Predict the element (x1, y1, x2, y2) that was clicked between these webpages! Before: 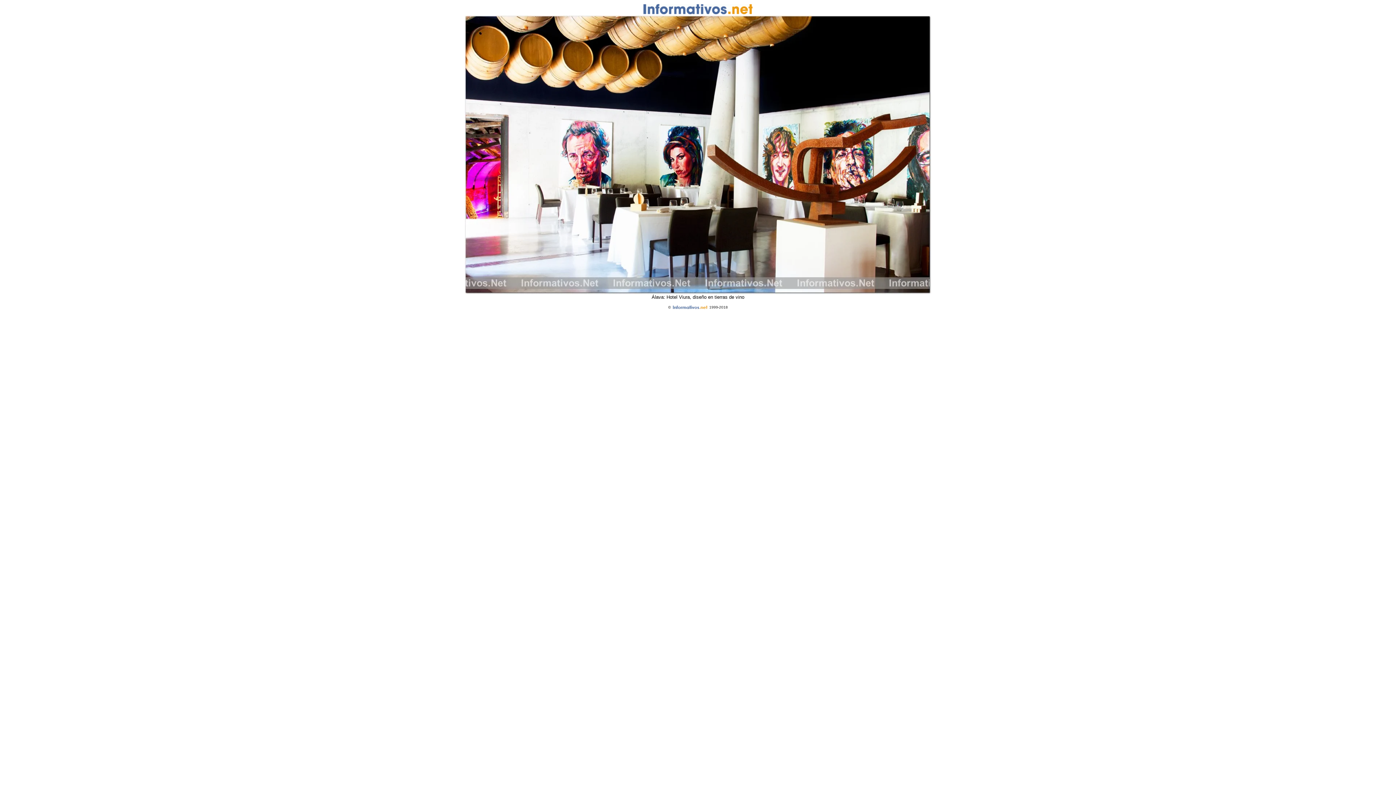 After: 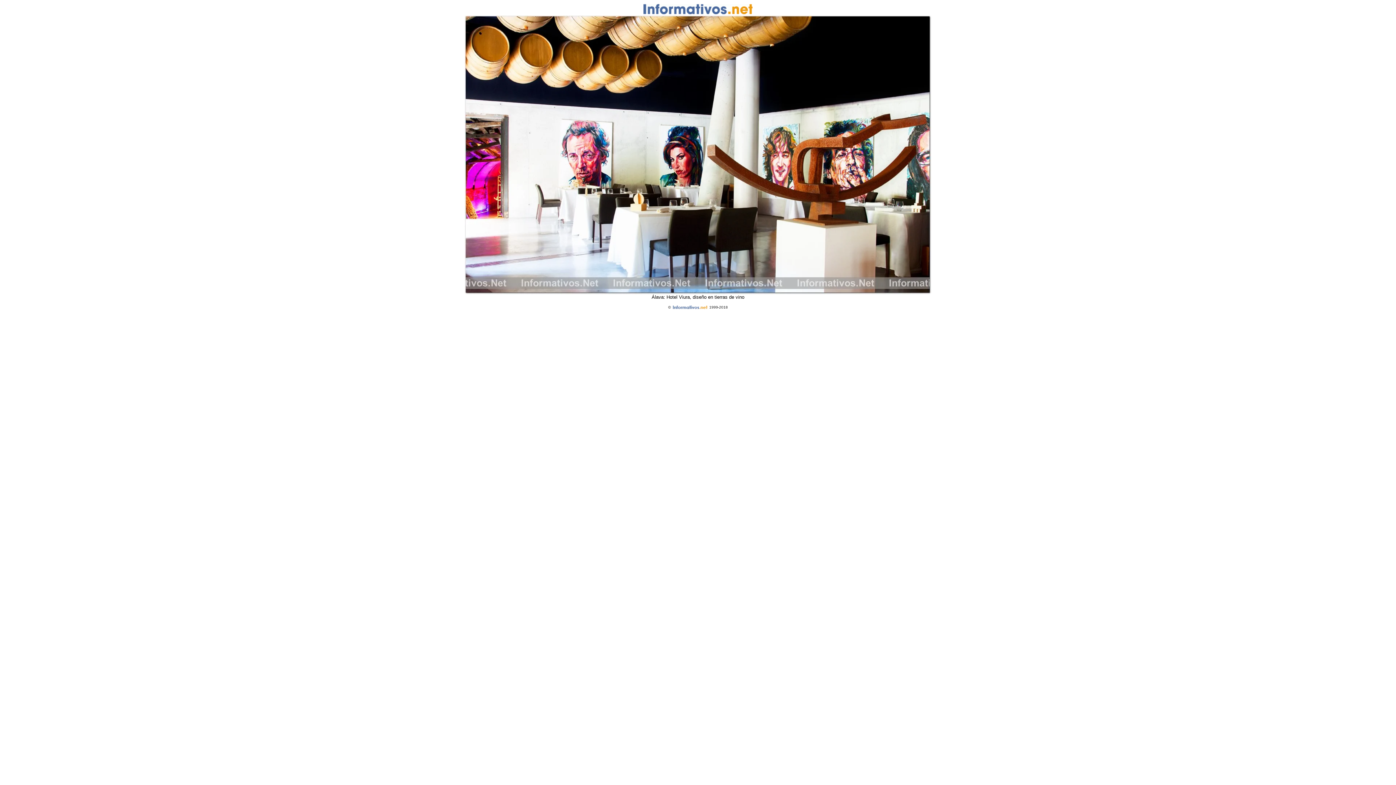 Action: bbox: (464, 289, 931, 295)